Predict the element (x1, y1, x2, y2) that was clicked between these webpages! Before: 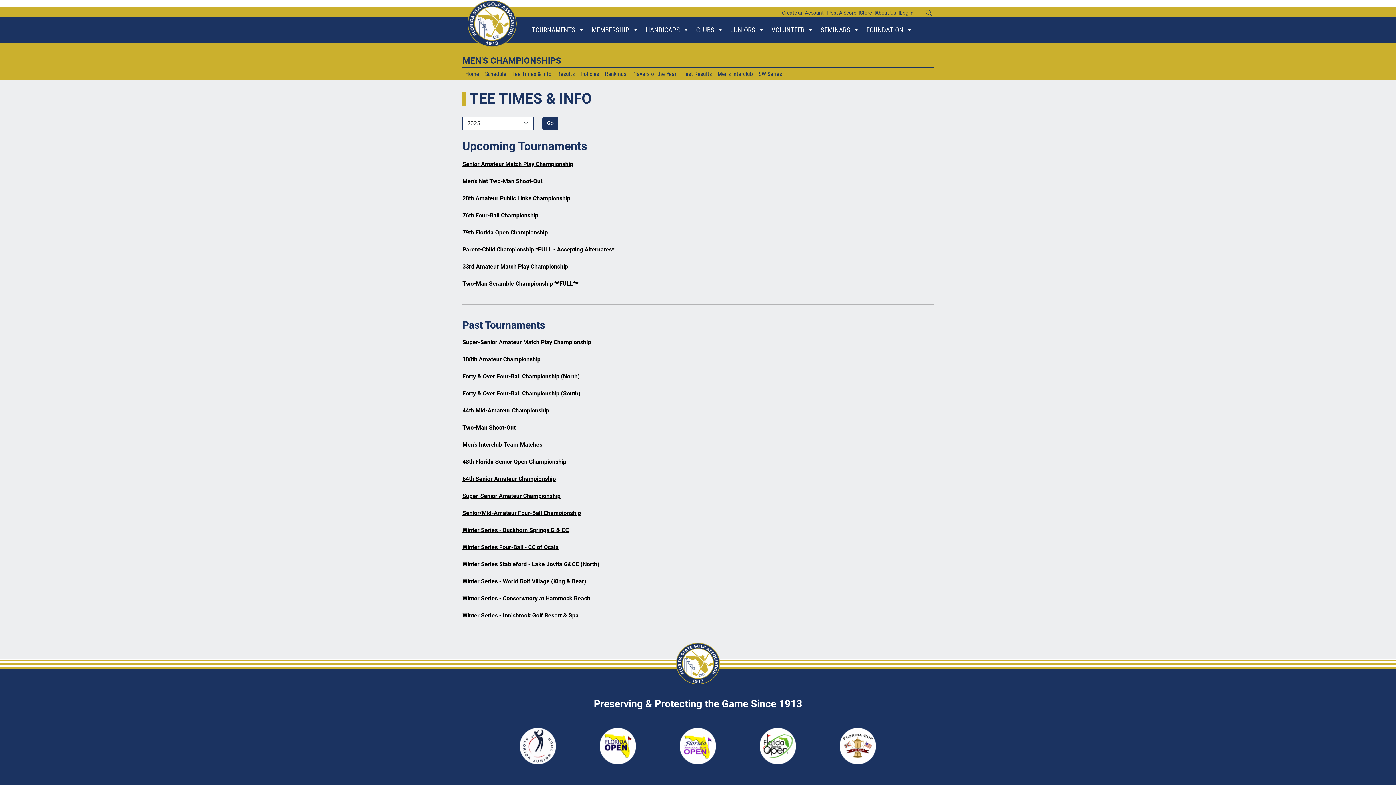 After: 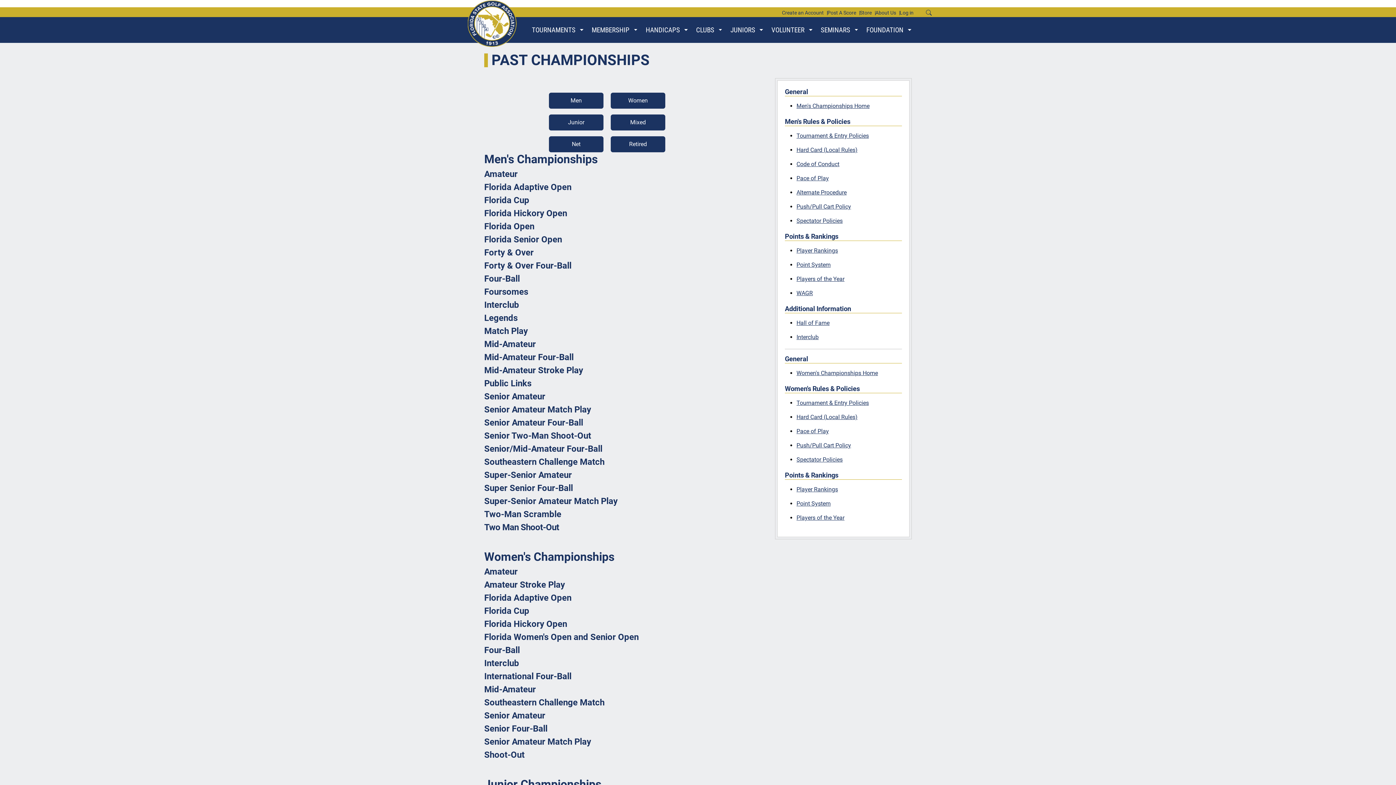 Action: label: Past Results bbox: (679, 67, 714, 80)